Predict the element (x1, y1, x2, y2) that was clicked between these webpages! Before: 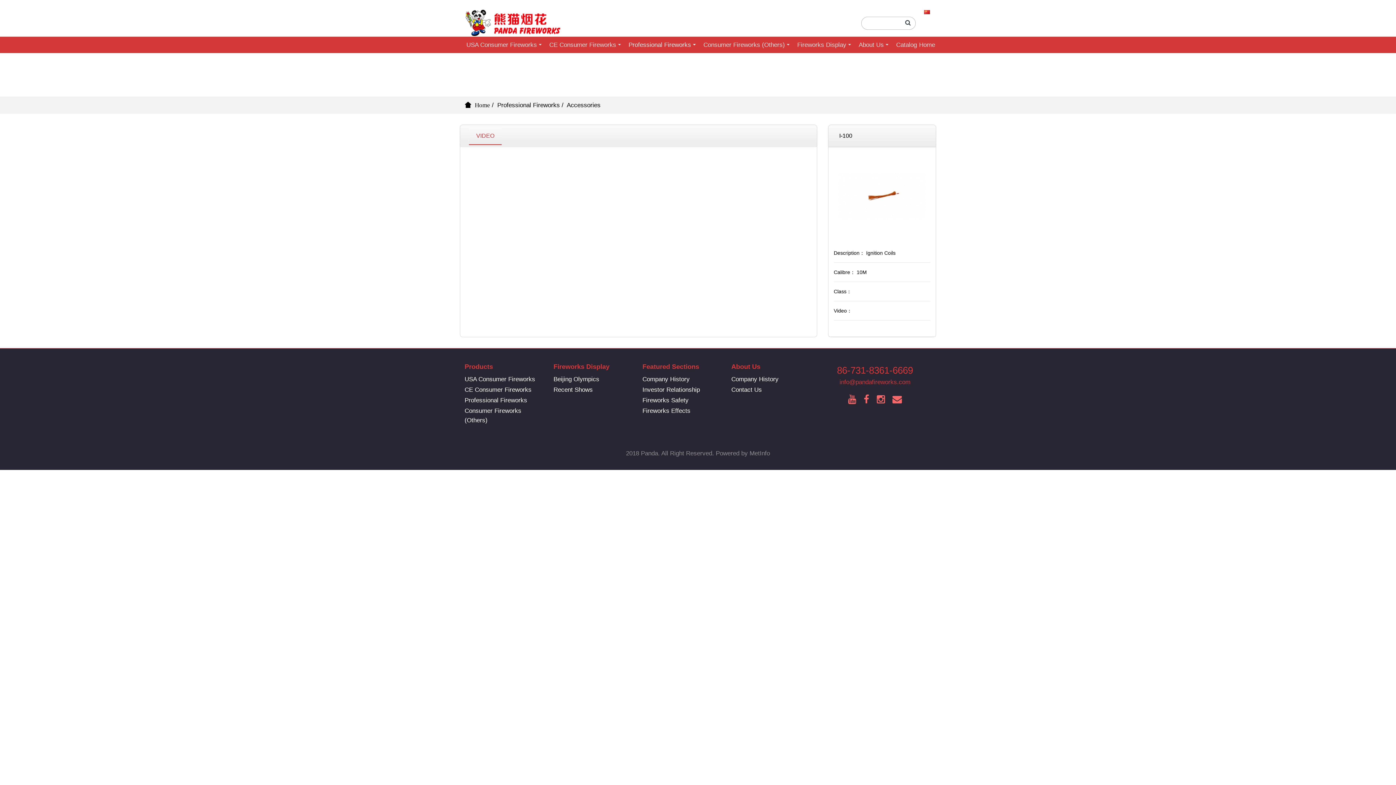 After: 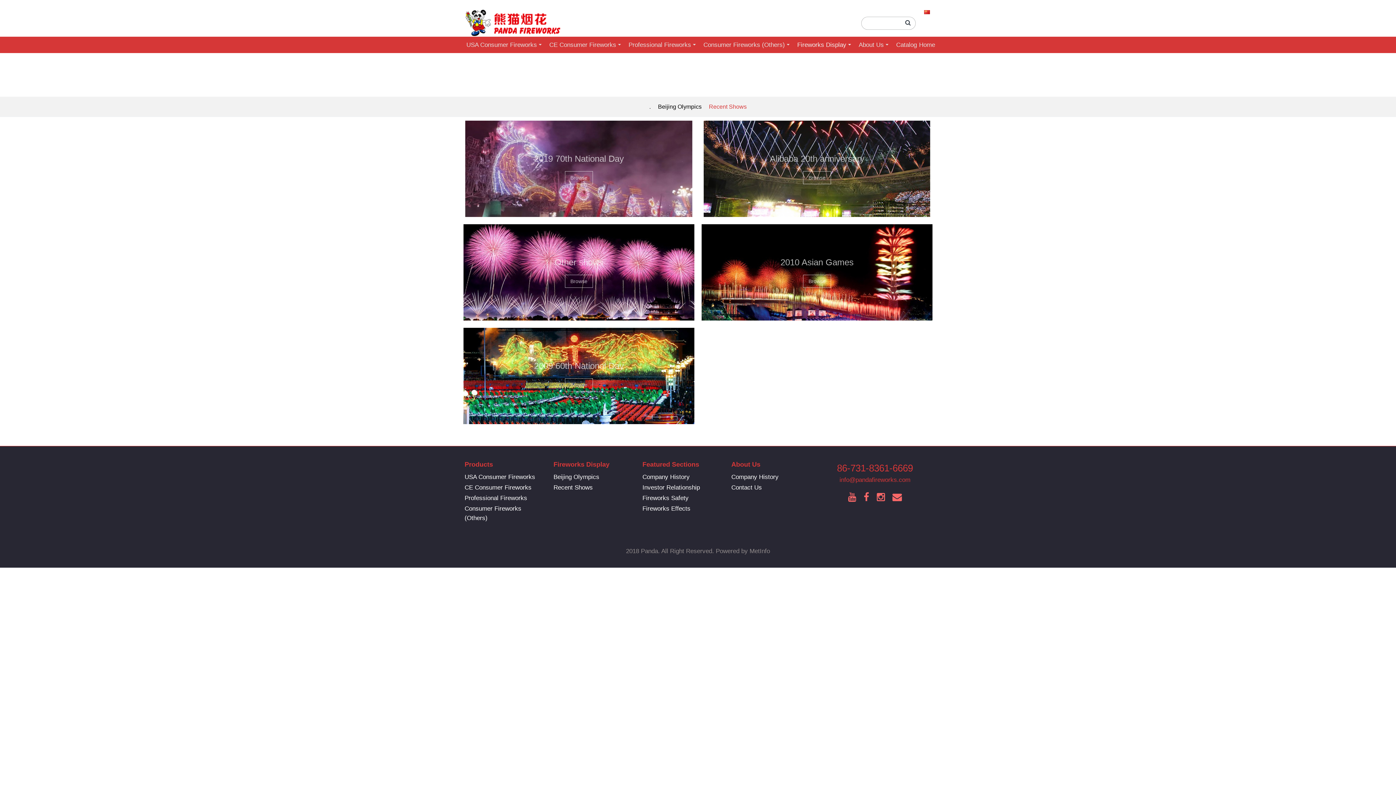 Action: bbox: (553, 386, 592, 393) label: Recent Shows